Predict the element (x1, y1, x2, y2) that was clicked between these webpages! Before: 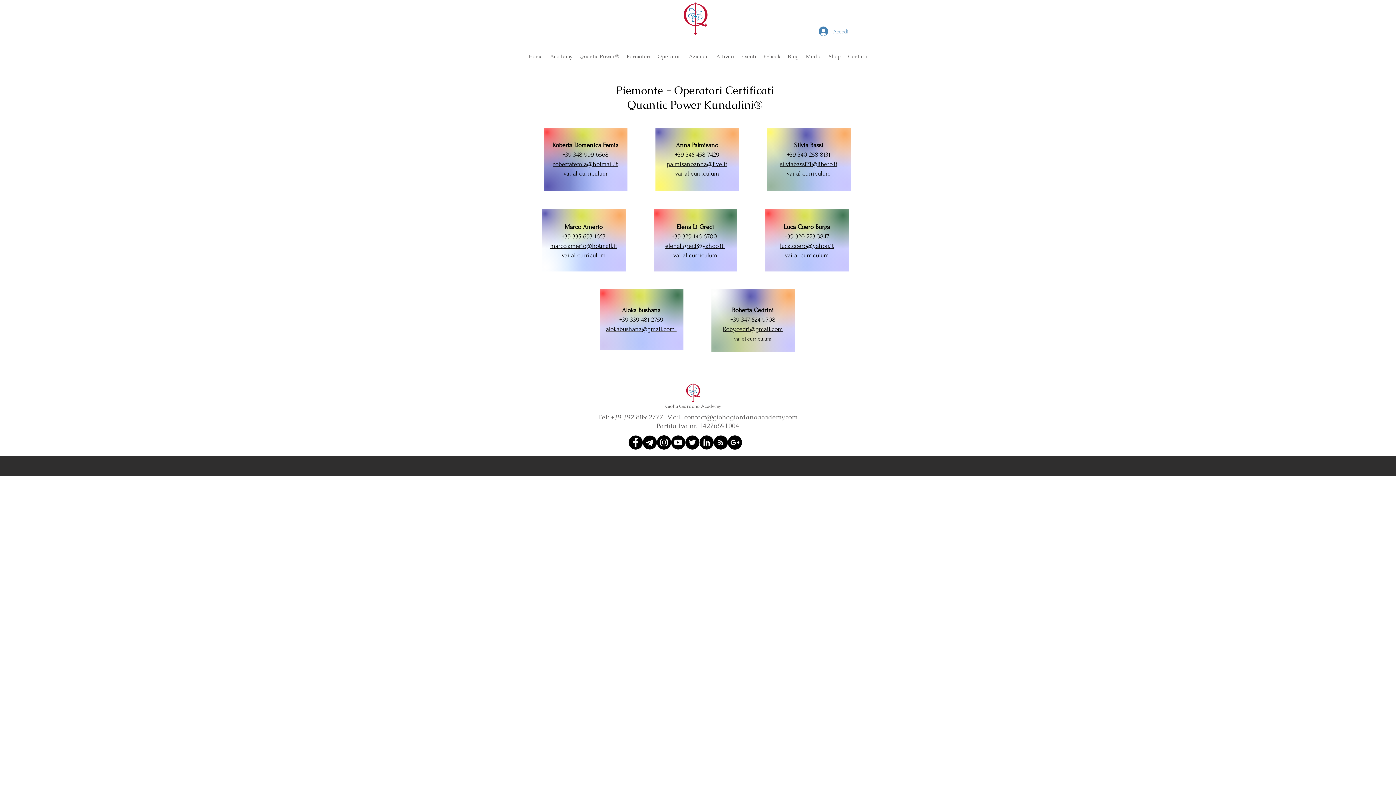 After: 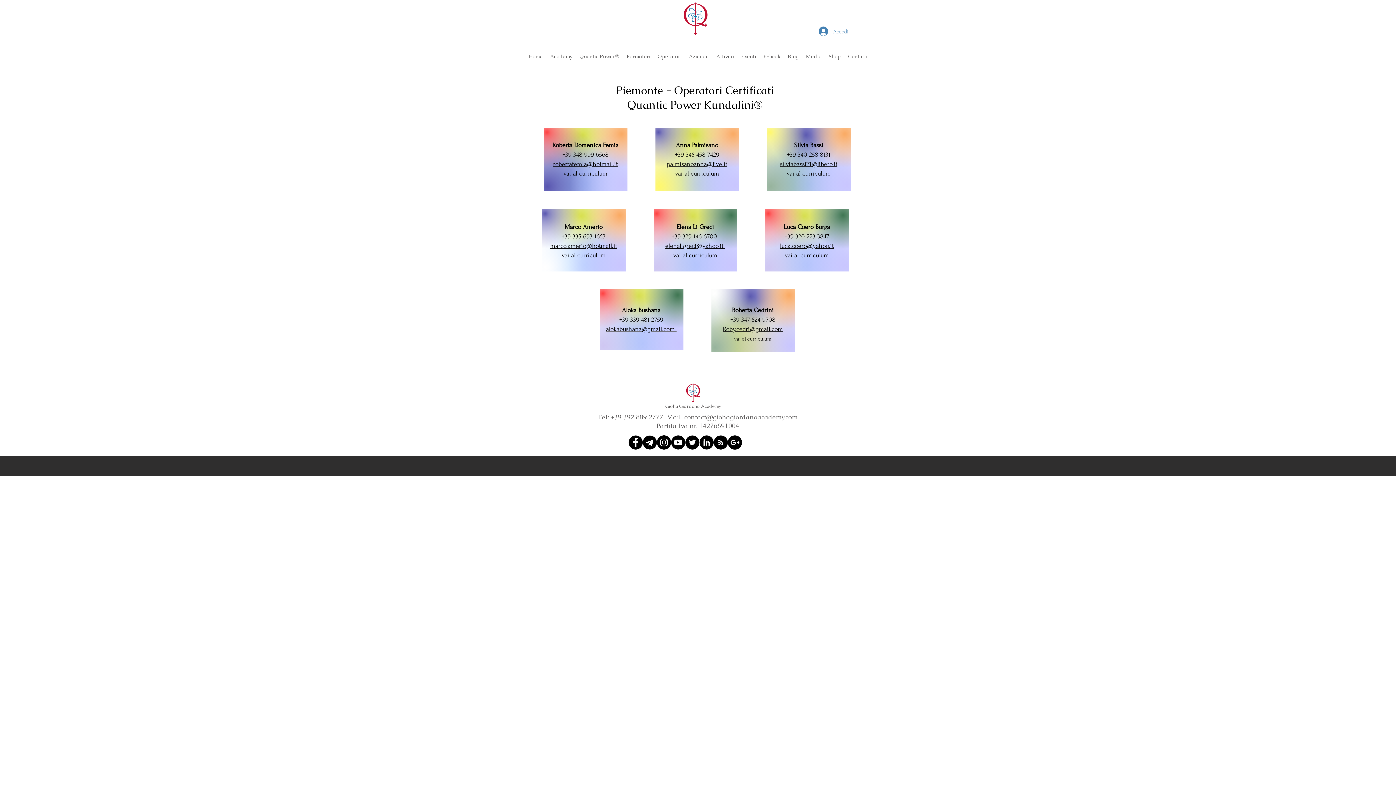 Action: bbox: (628, 435, 642, 449) label: Facebook - Black Circle